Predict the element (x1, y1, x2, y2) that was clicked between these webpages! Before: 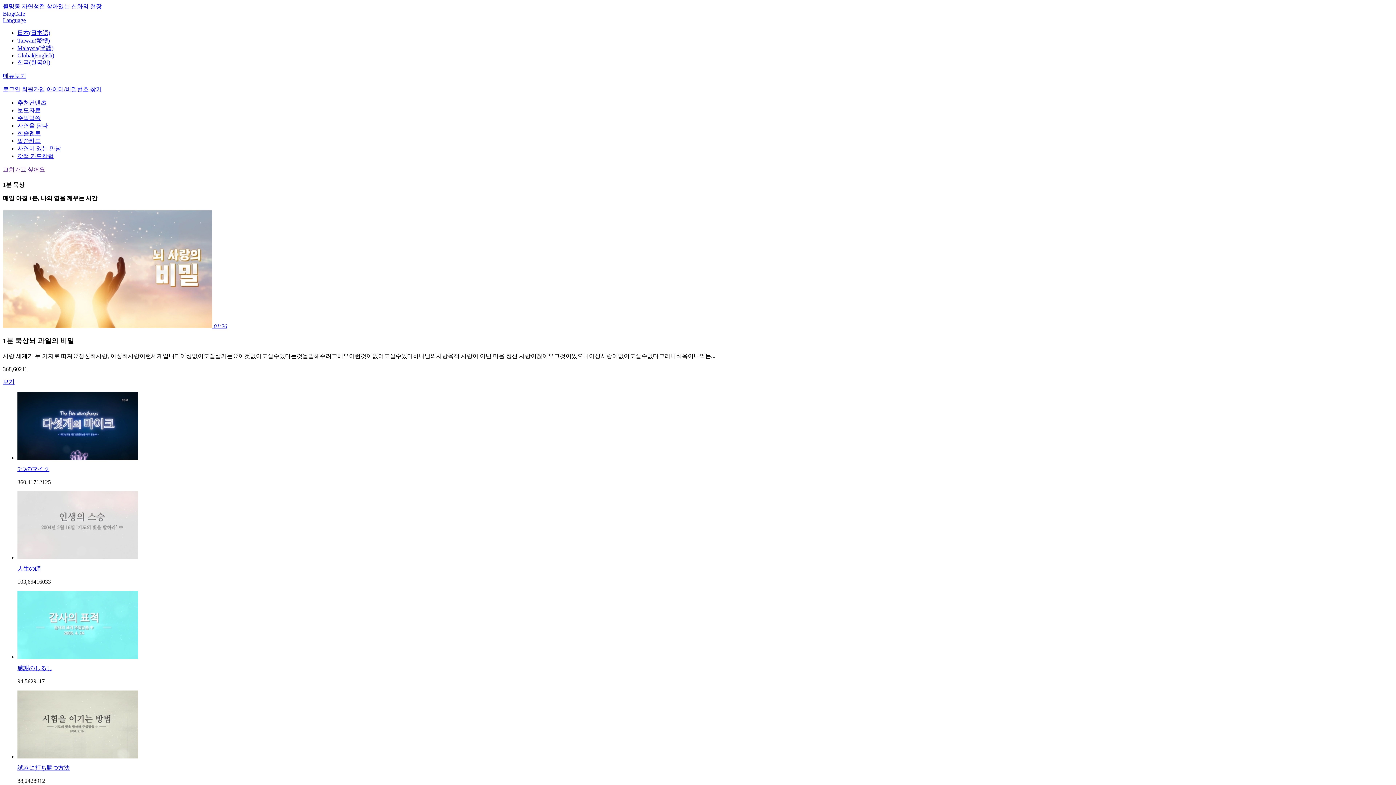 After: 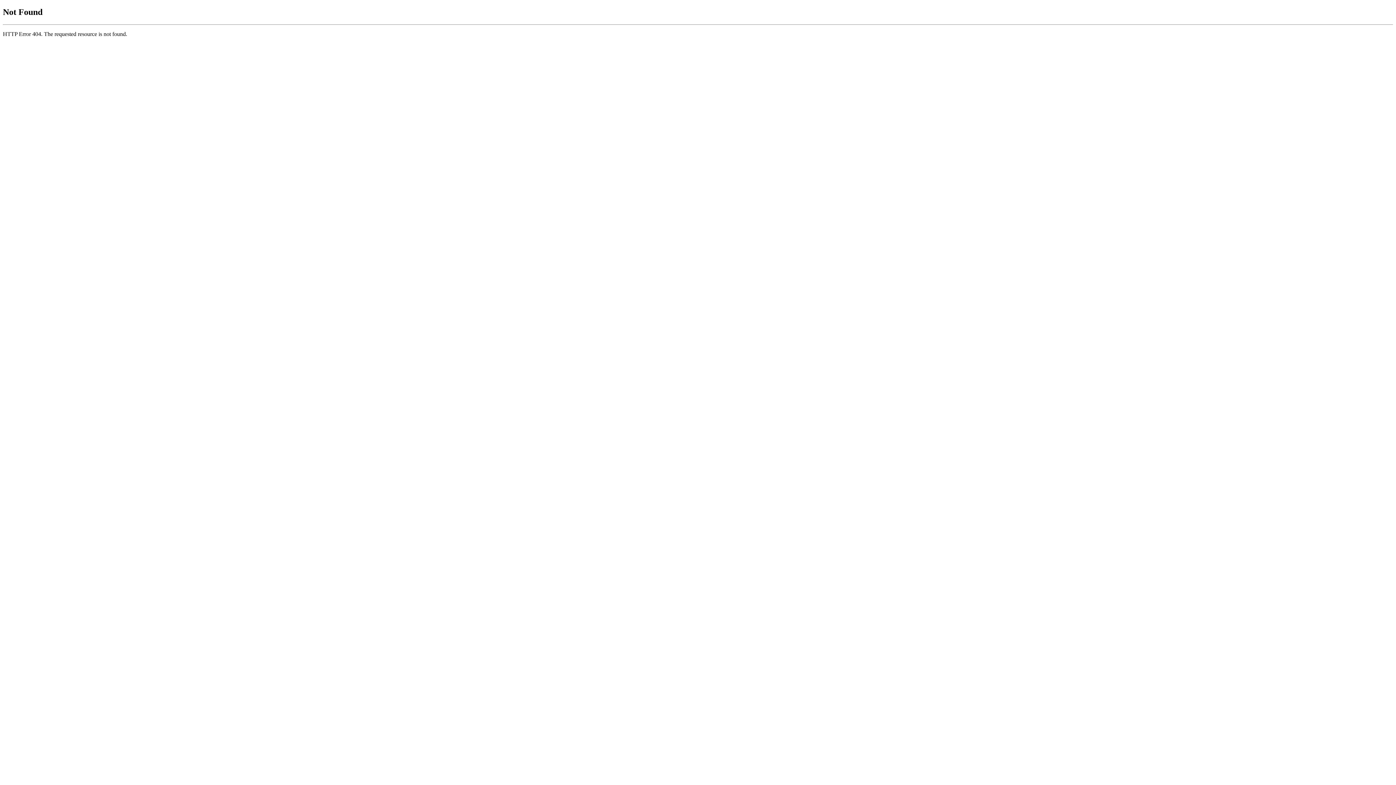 Action: bbox: (17, 114, 40, 121) label: 주일말씀